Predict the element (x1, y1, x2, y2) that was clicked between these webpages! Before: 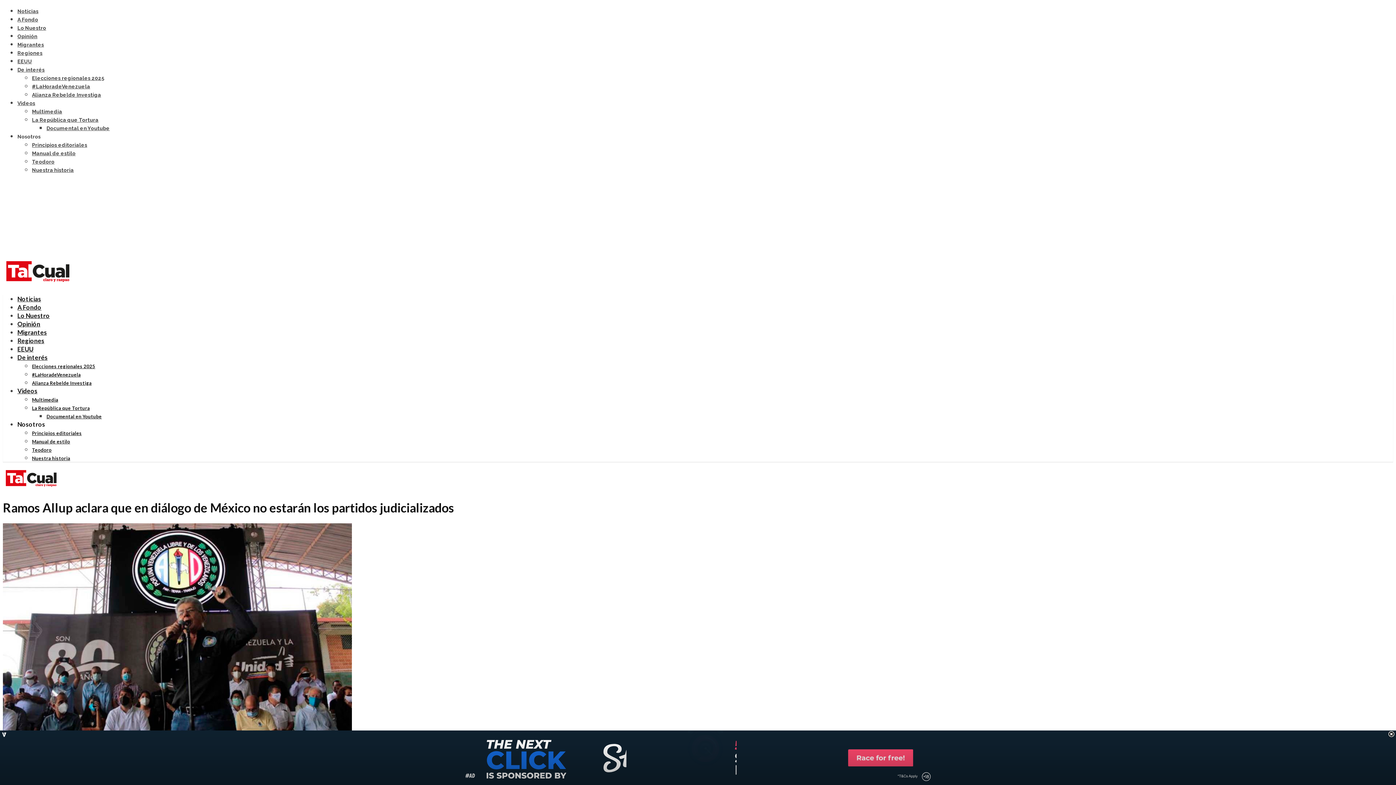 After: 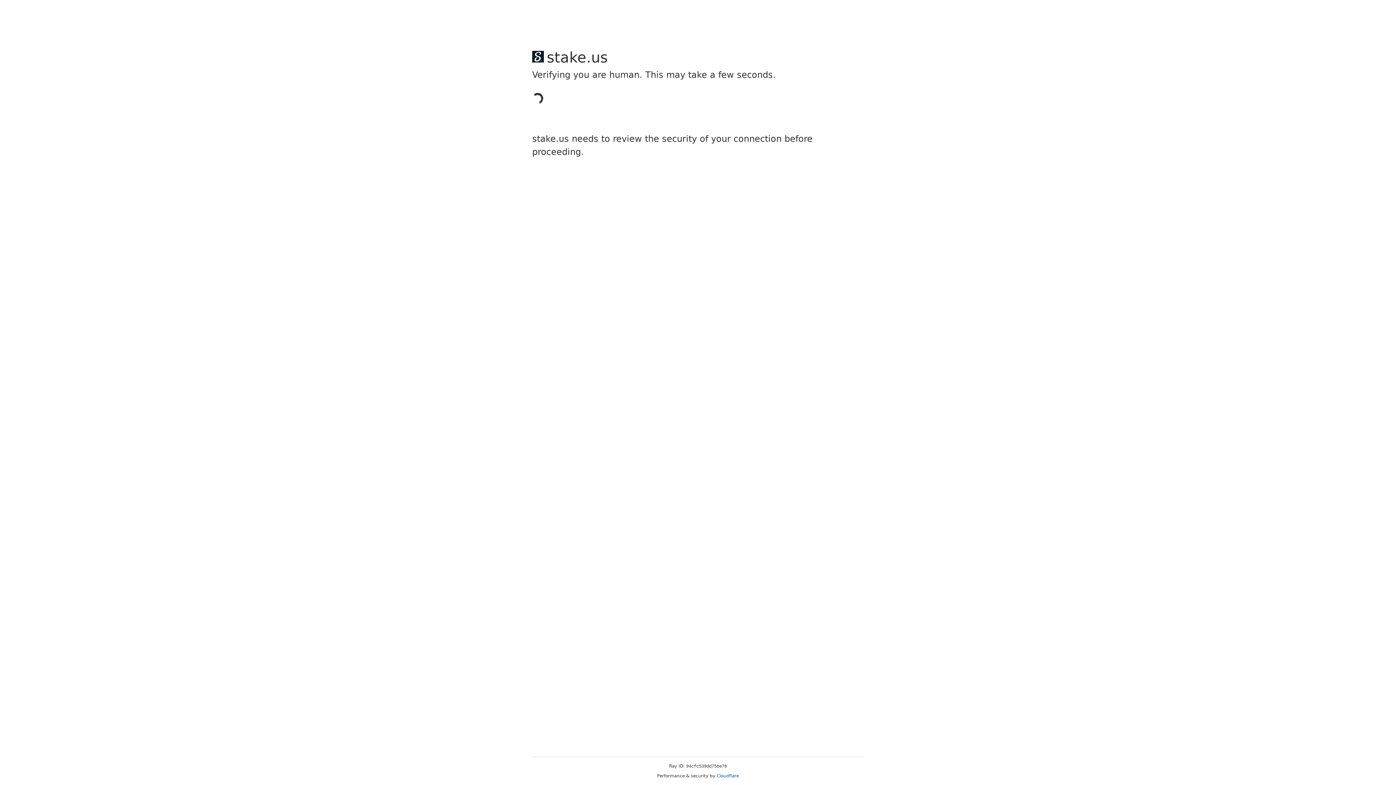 Action: bbox: (17, 336, 44, 344) label: Regiones